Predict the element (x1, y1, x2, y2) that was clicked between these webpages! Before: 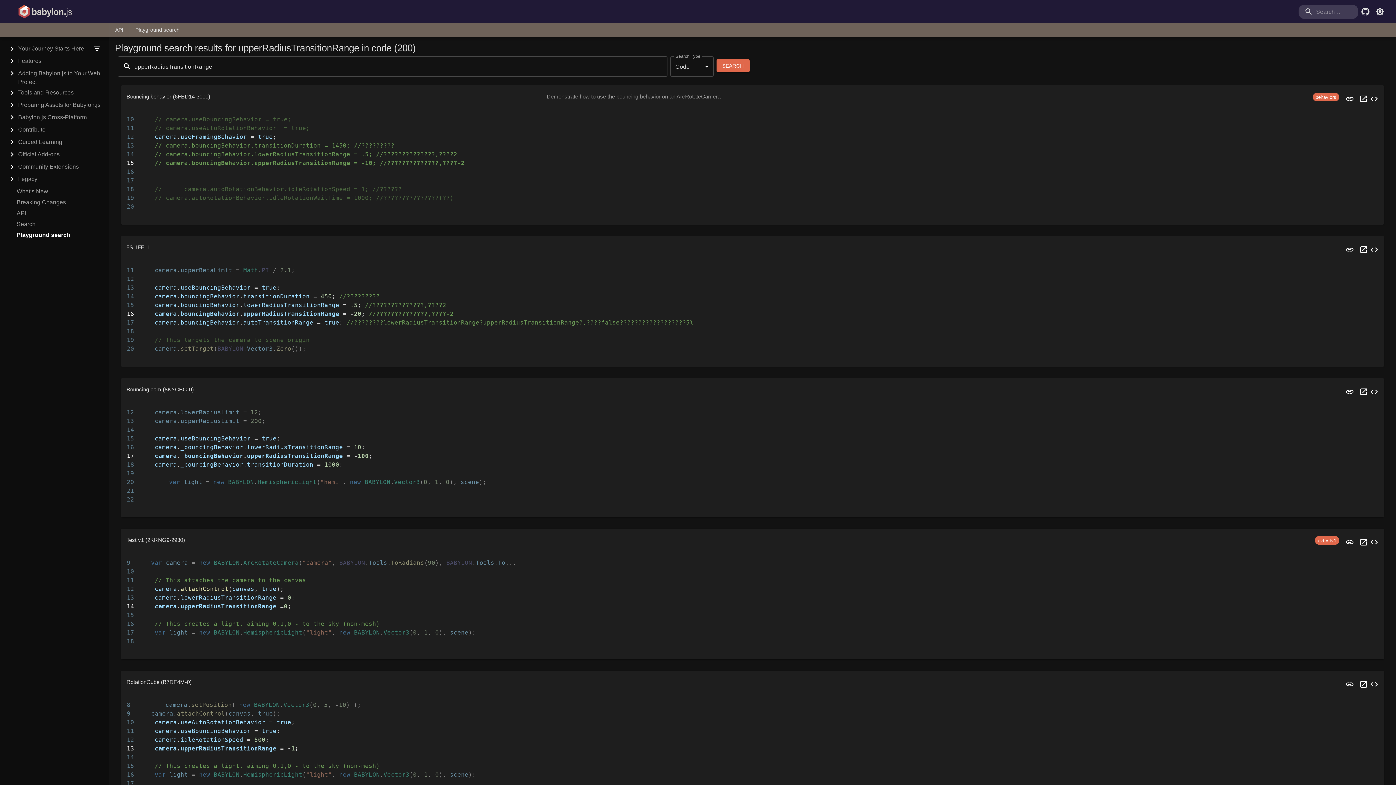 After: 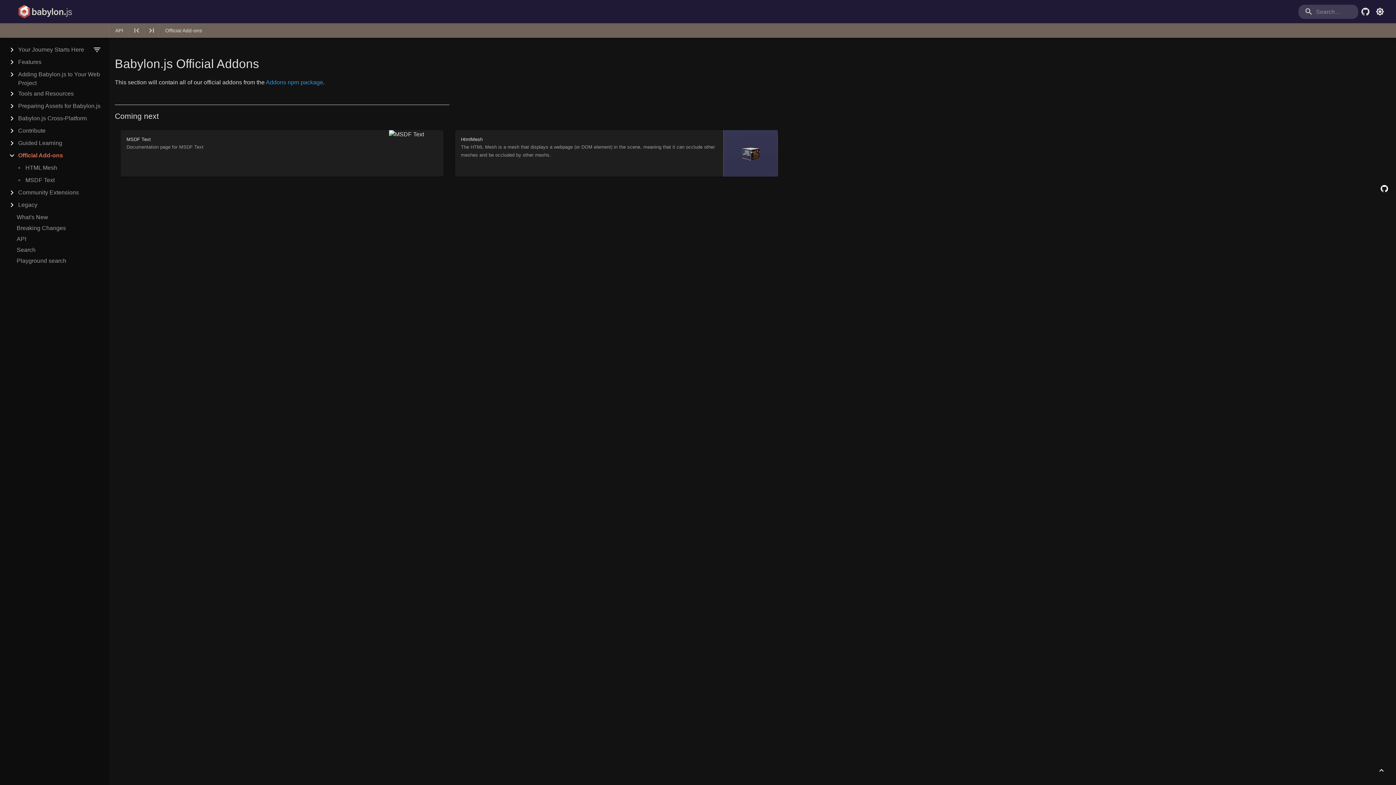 Action: bbox: (18, 150, 59, 158) label: Official Add-ons